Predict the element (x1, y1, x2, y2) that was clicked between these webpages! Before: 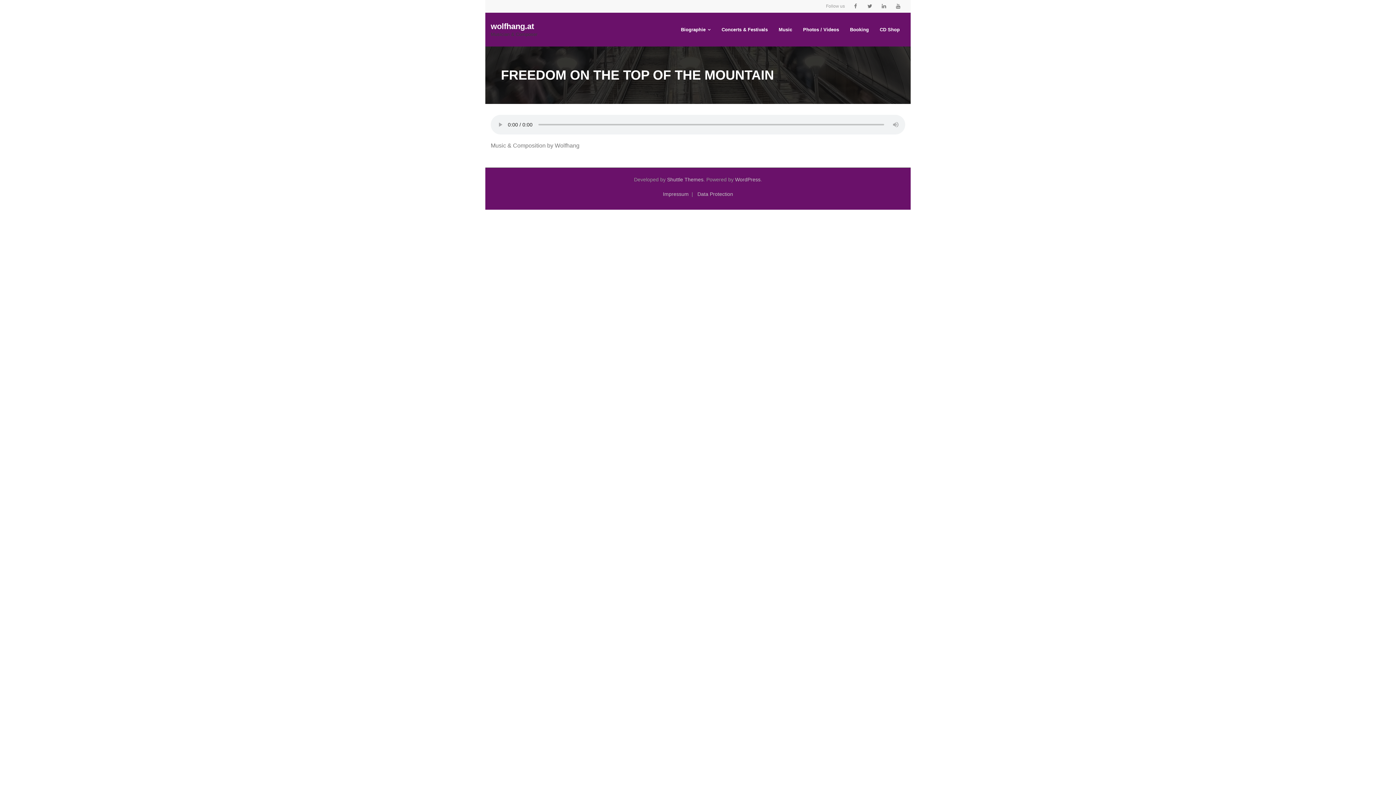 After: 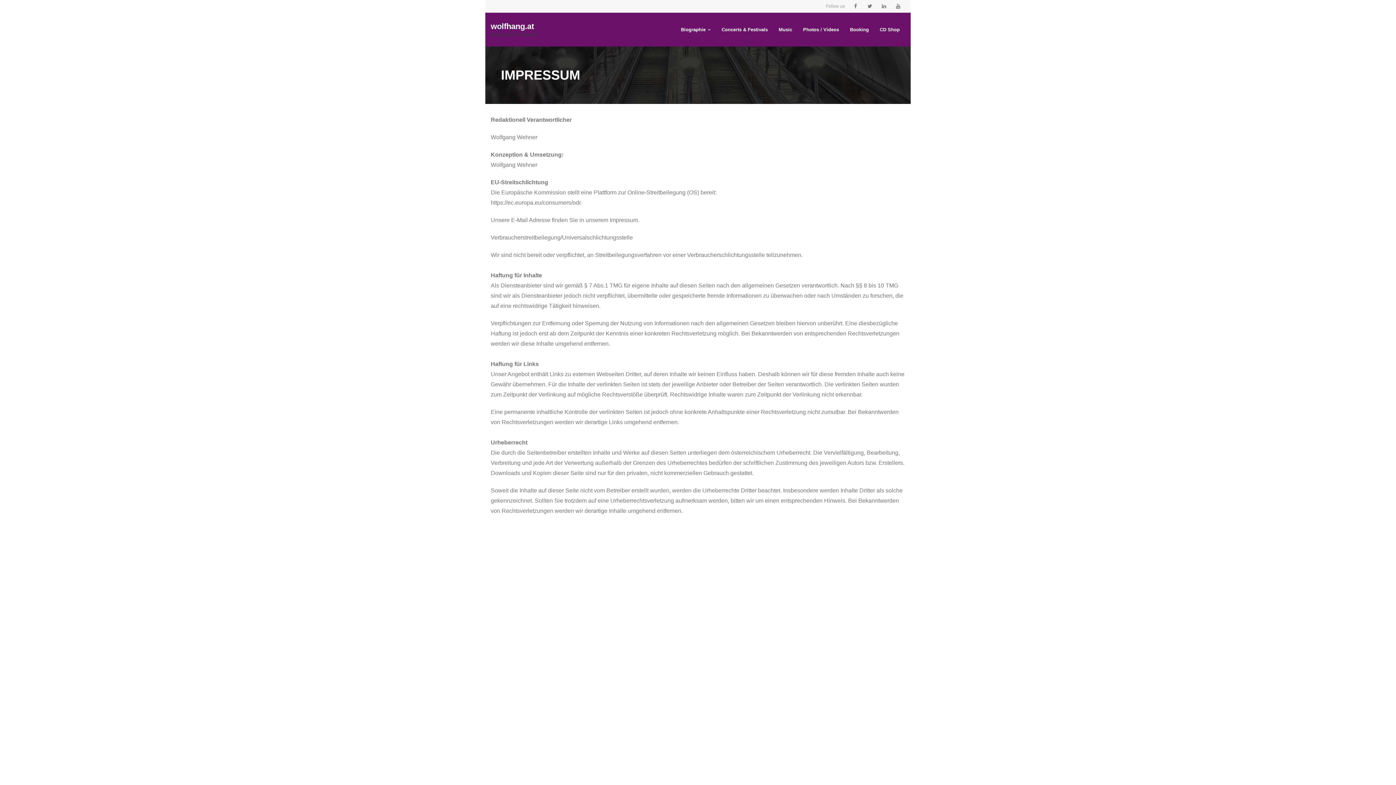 Action: bbox: (660, 191, 691, 197) label: Impressum